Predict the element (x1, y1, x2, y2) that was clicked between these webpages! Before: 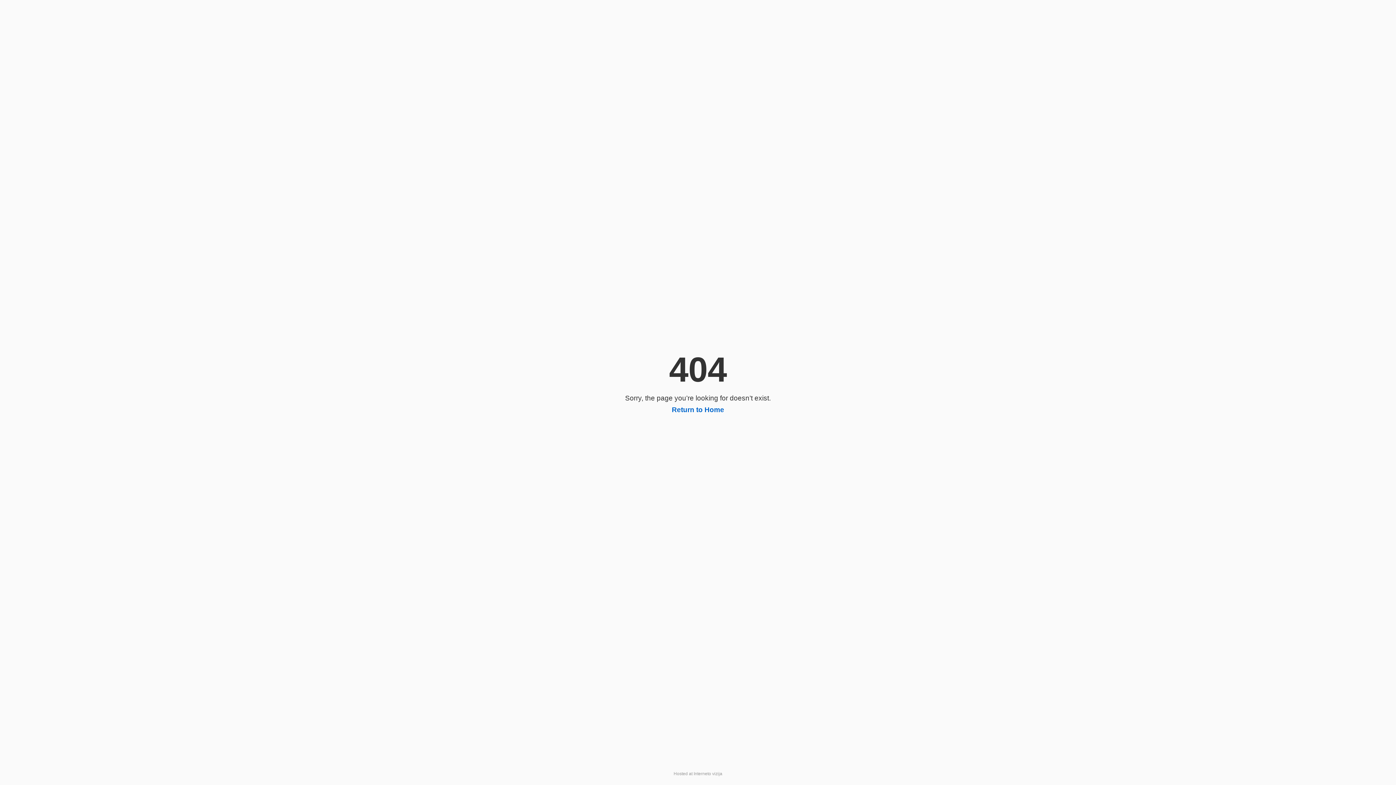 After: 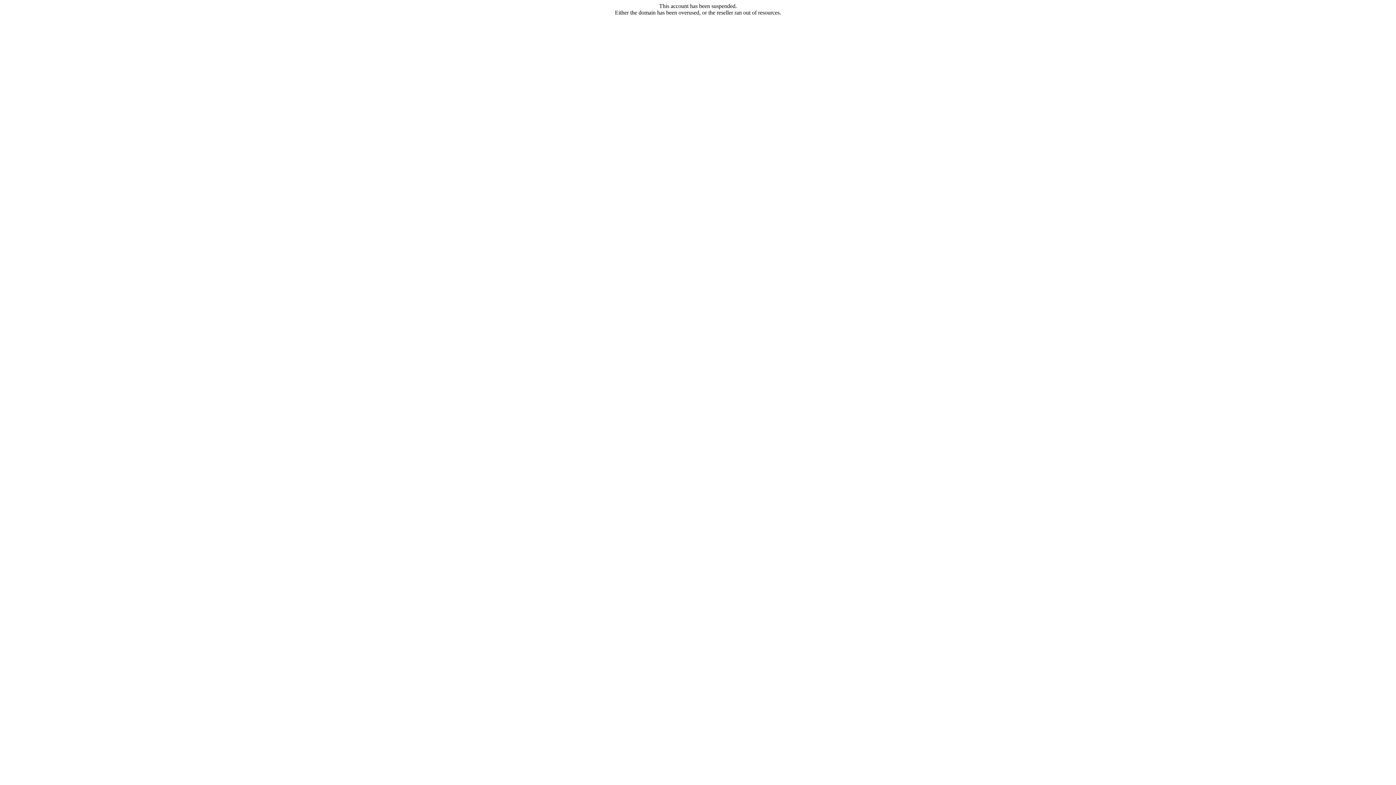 Action: bbox: (672, 406, 724, 413) label: Return to Home